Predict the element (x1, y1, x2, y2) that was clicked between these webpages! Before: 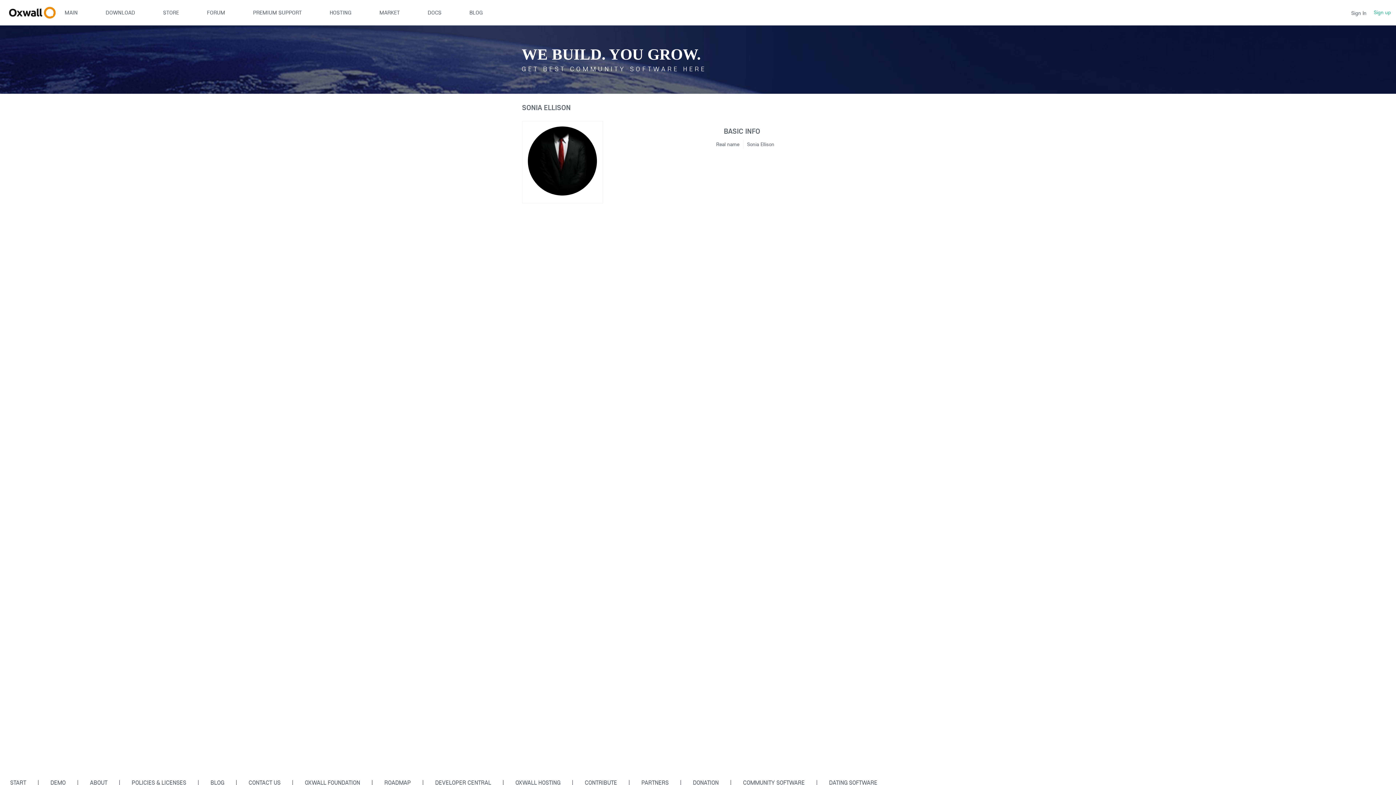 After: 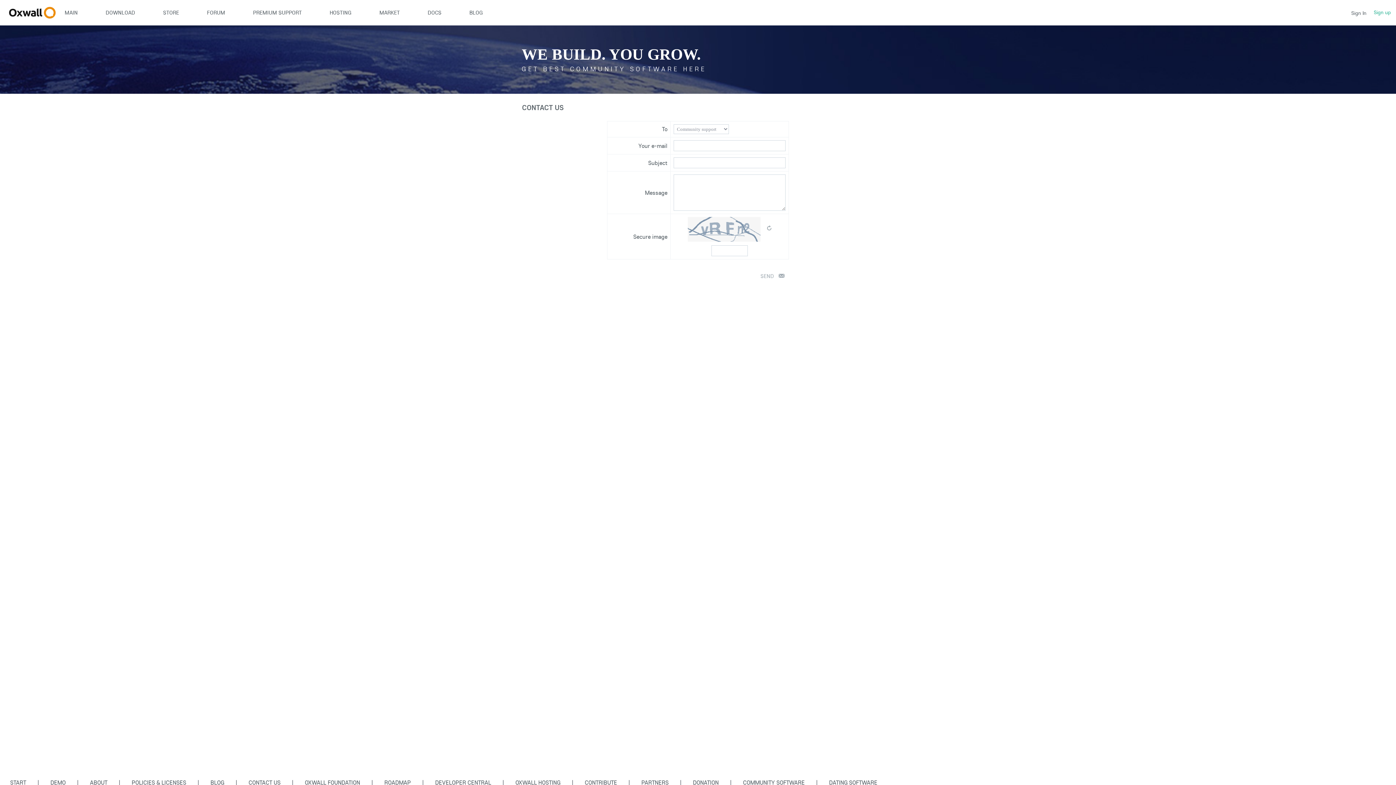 Action: label: CONTACT US bbox: (238, 778, 290, 786)